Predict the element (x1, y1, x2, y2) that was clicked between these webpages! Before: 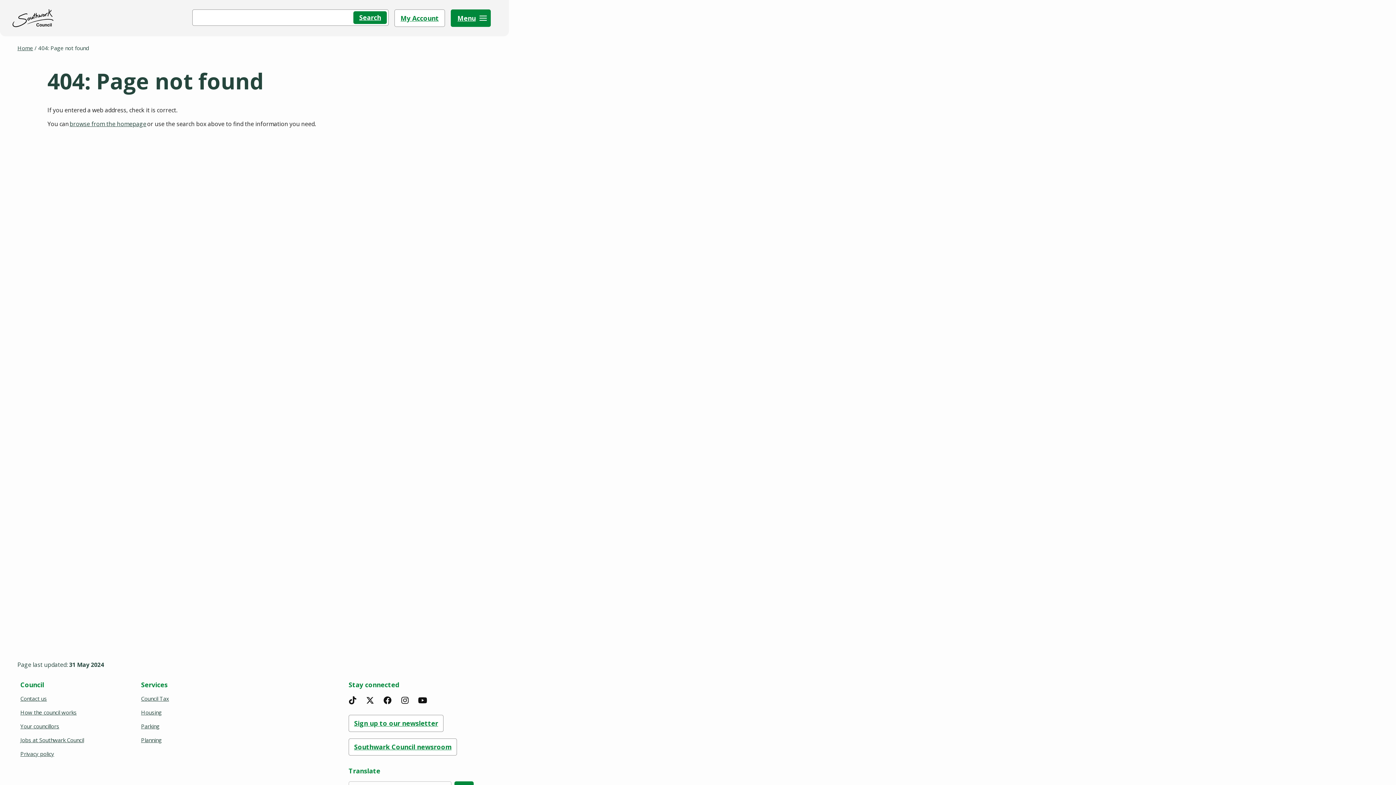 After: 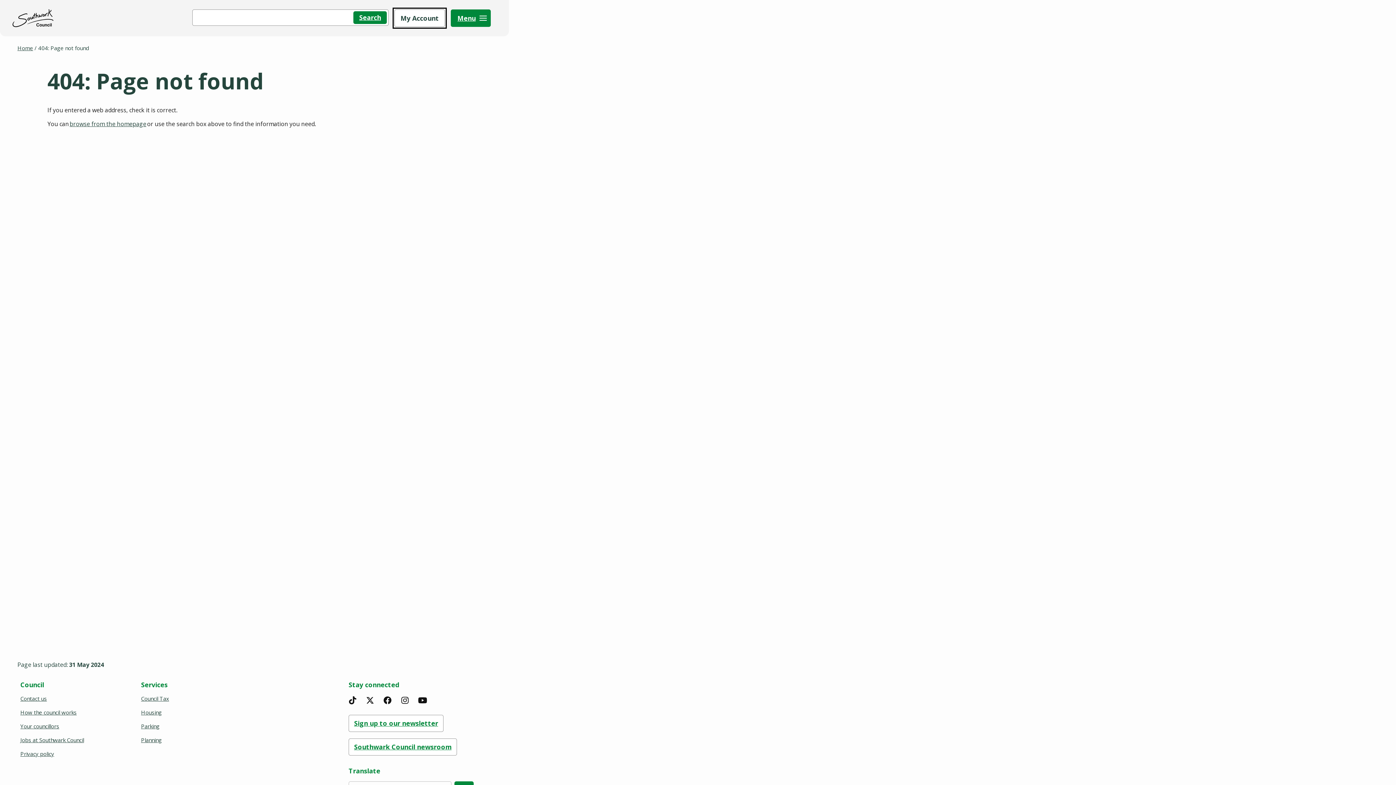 Action: bbox: (394, 9, 445, 26) label: My Account